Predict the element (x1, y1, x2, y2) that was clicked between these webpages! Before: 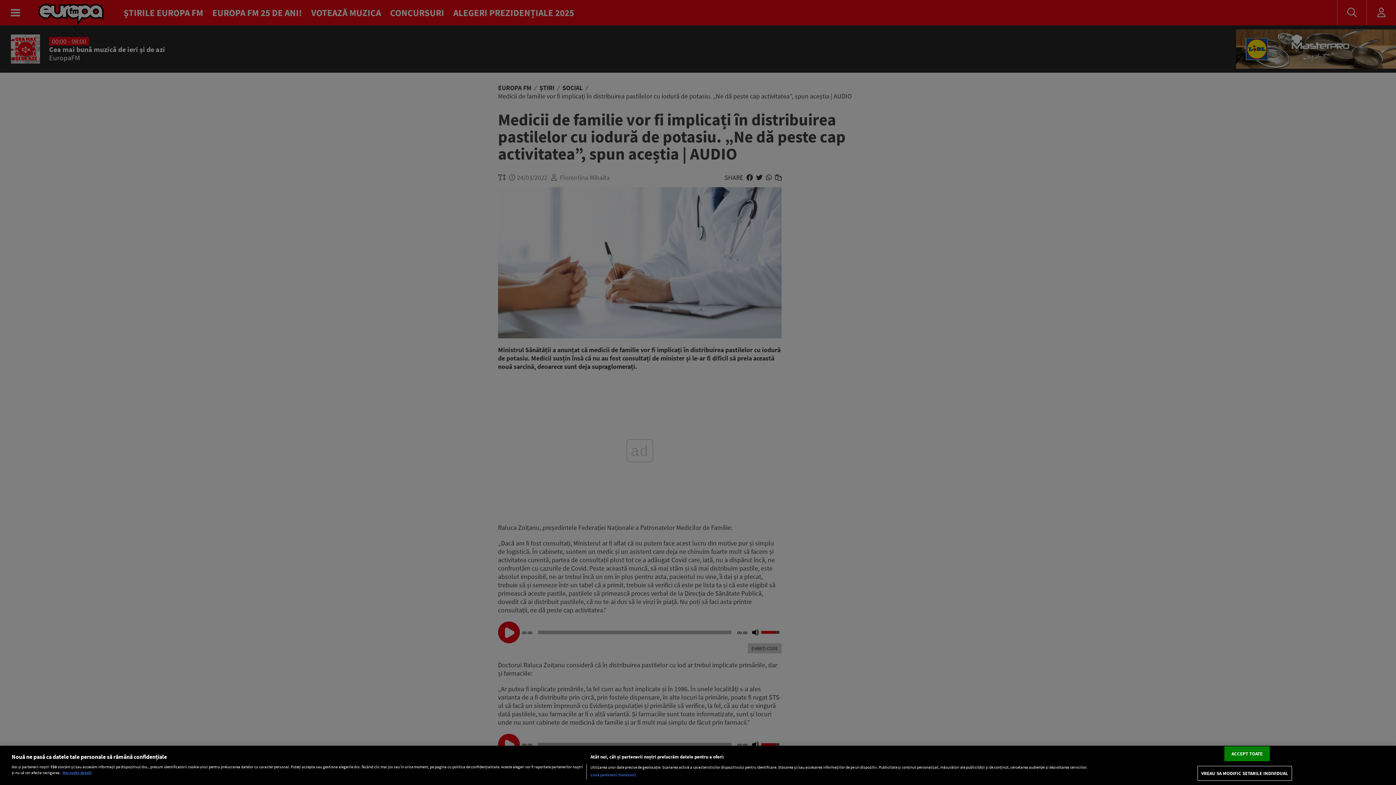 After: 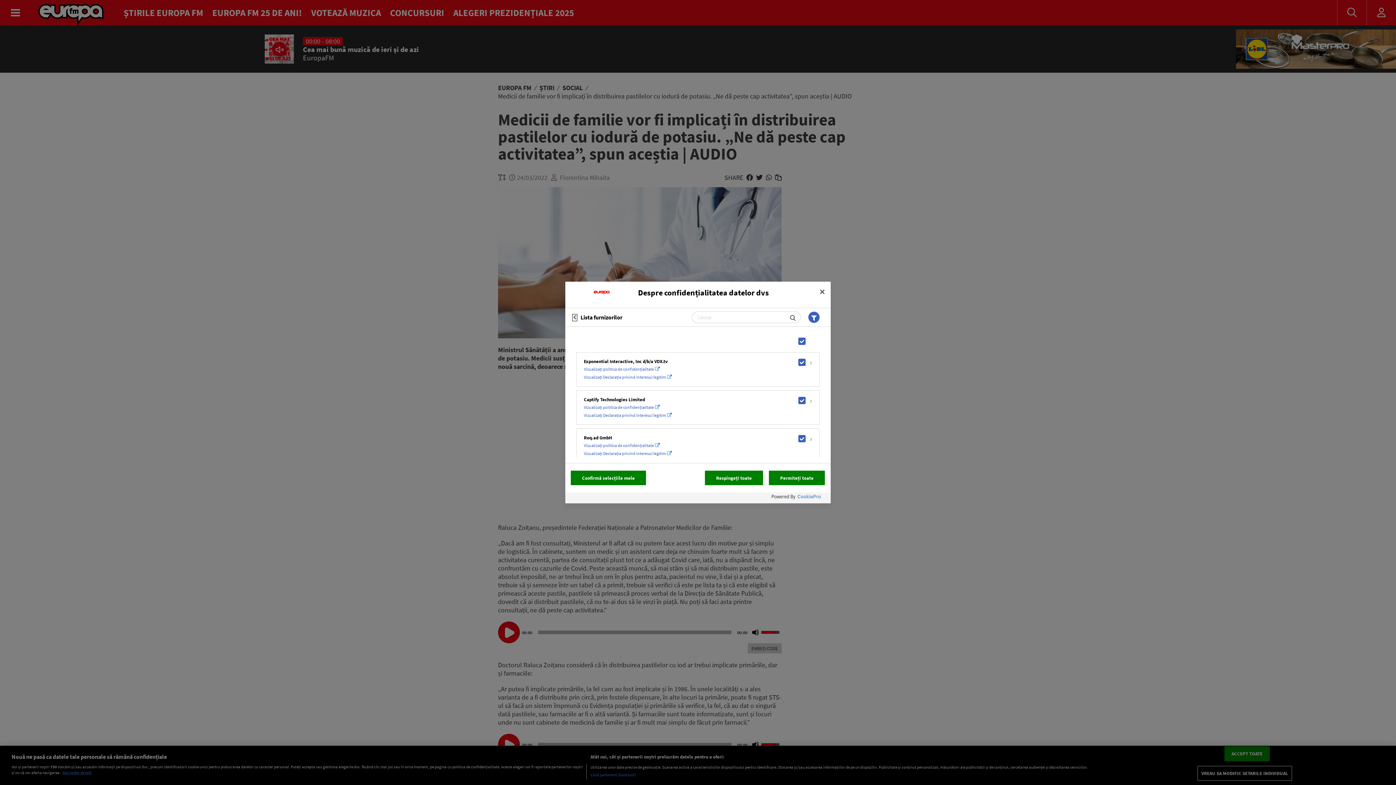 Action: label: Listă parteneri (furnizori) bbox: (590, 772, 636, 778)